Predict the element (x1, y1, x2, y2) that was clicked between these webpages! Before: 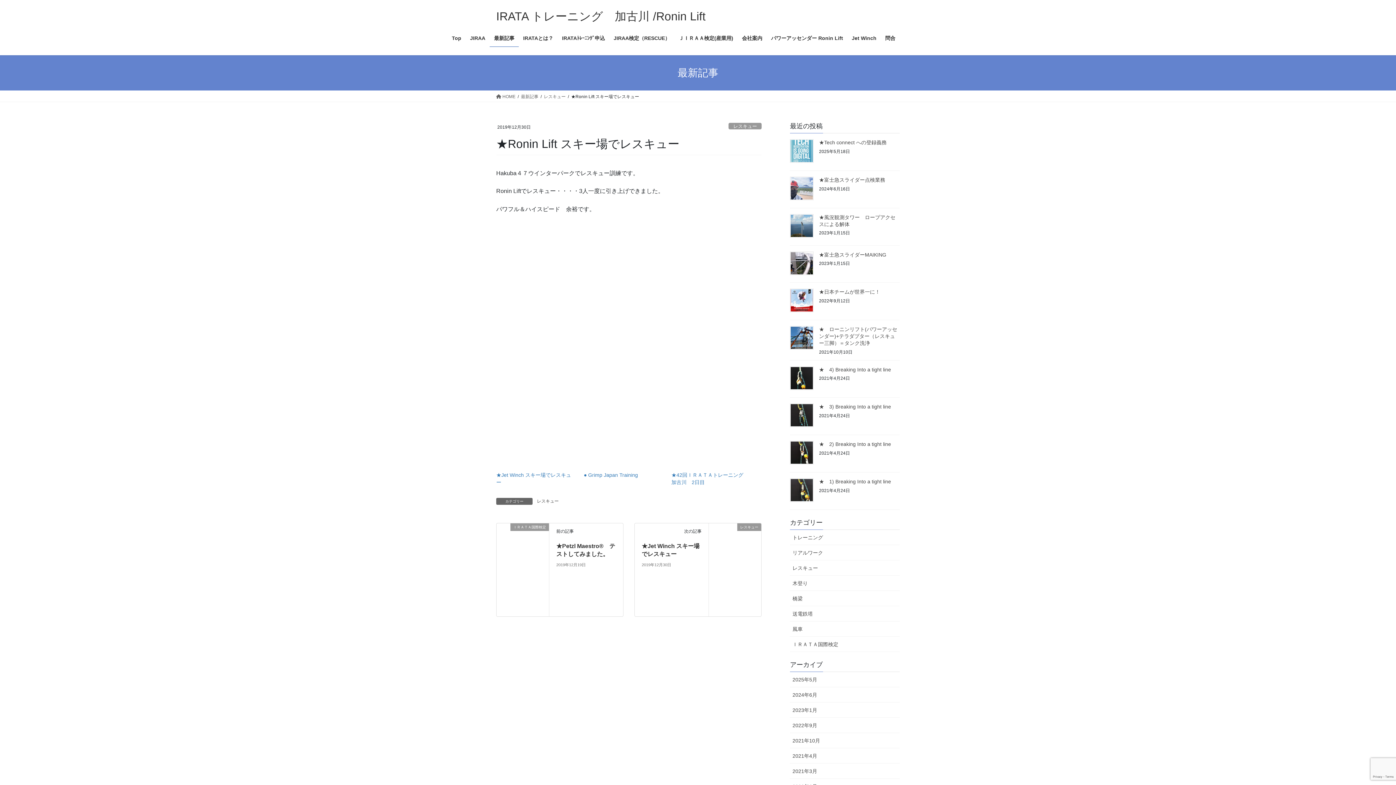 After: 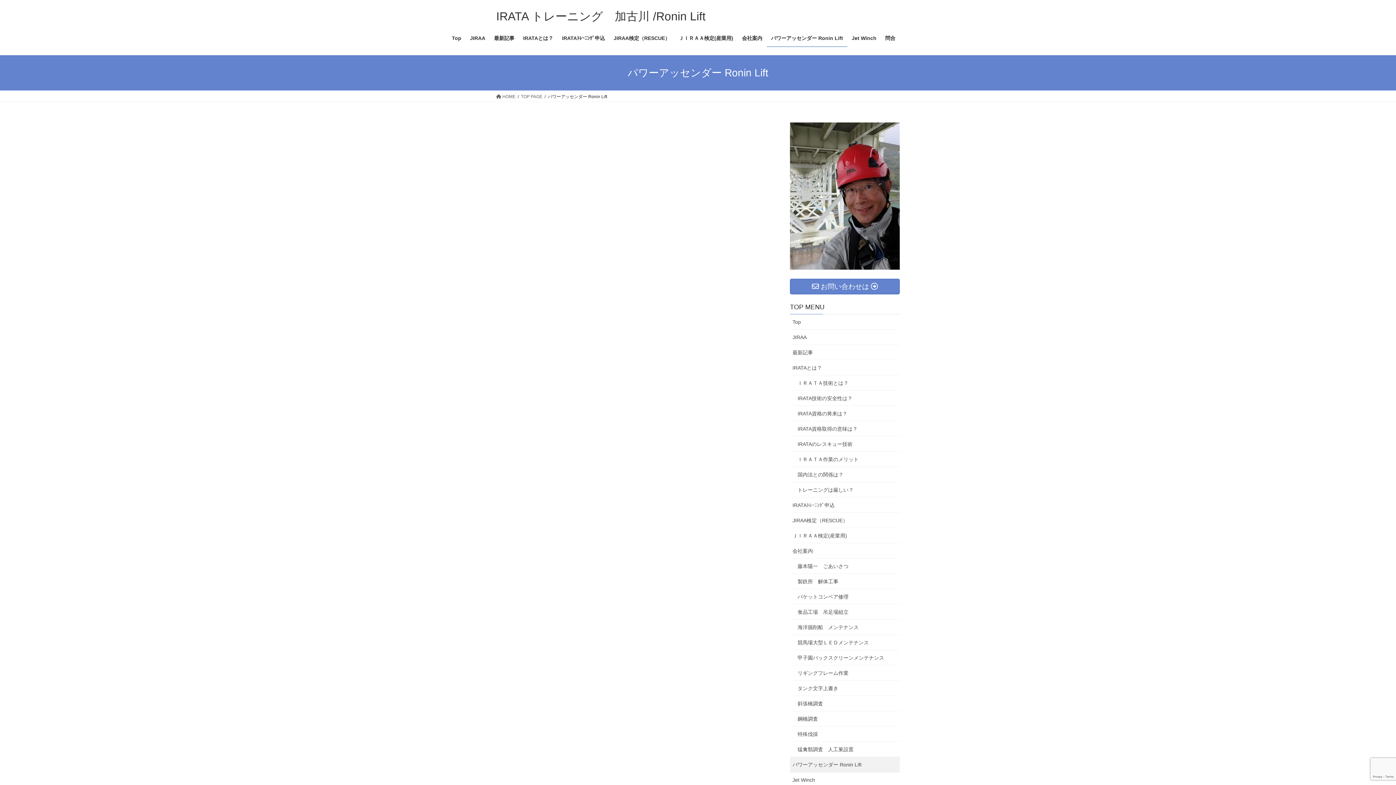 Action: bbox: (766, 29, 847, 46) label: パワーアッセンダー Ronin Lift